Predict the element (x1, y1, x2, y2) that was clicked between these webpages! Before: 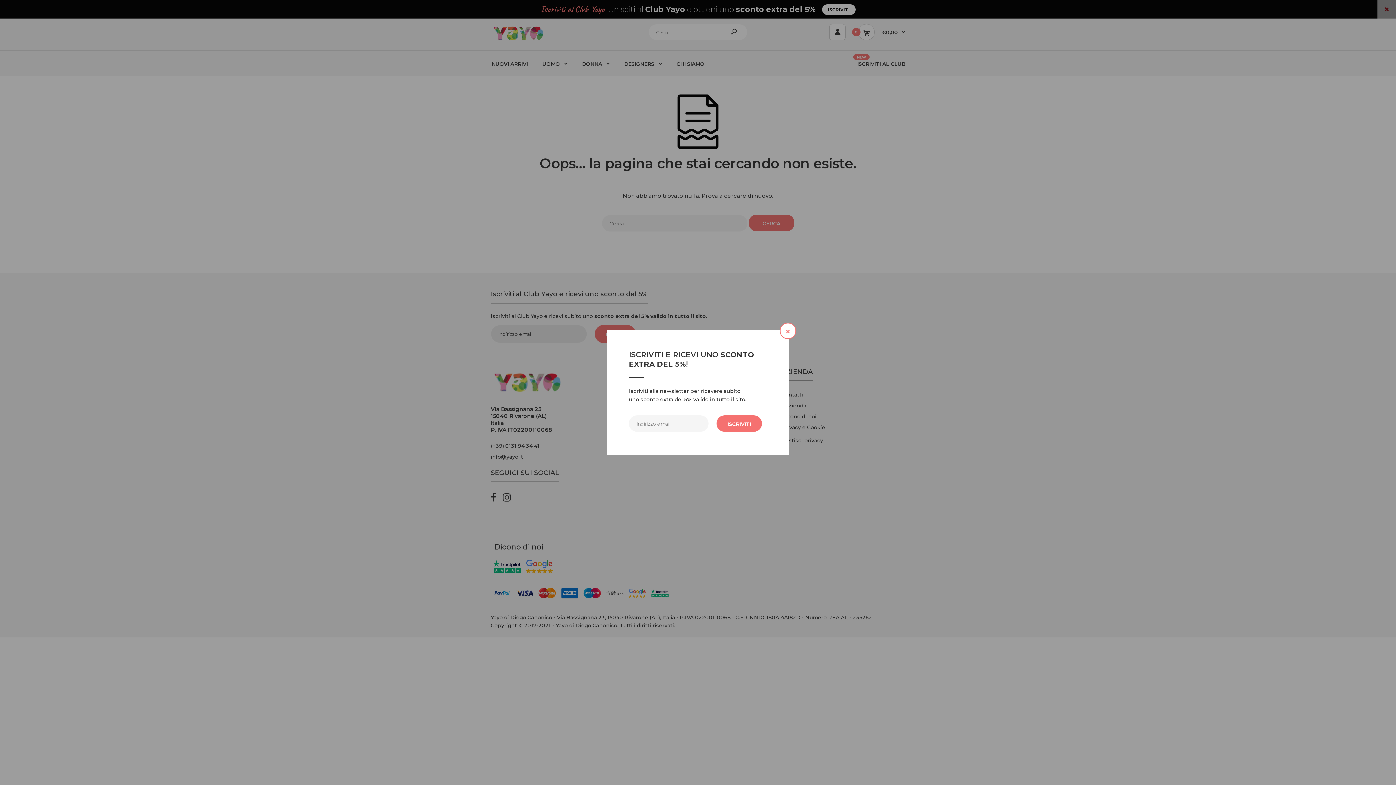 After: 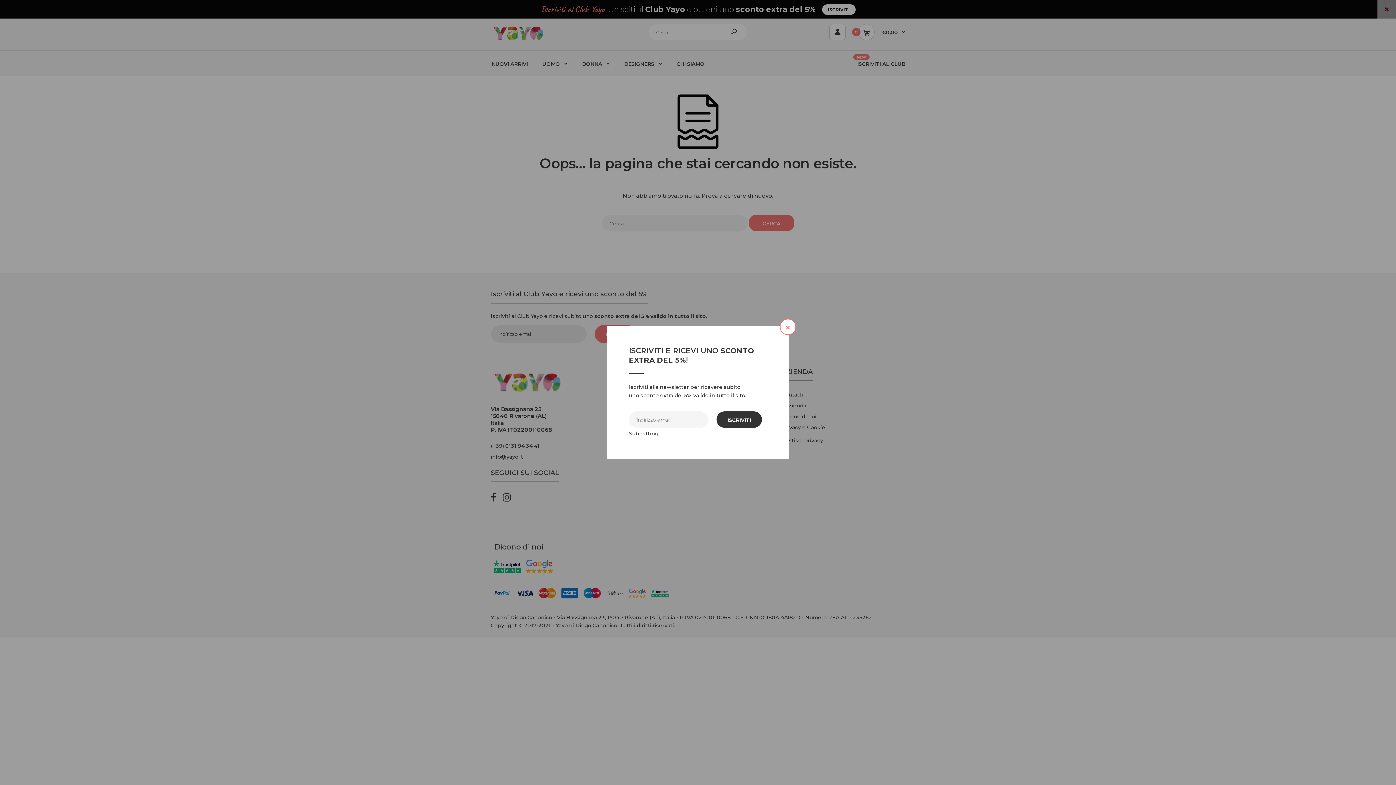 Action: bbox: (716, 415, 762, 432) label: ISCRIVITI